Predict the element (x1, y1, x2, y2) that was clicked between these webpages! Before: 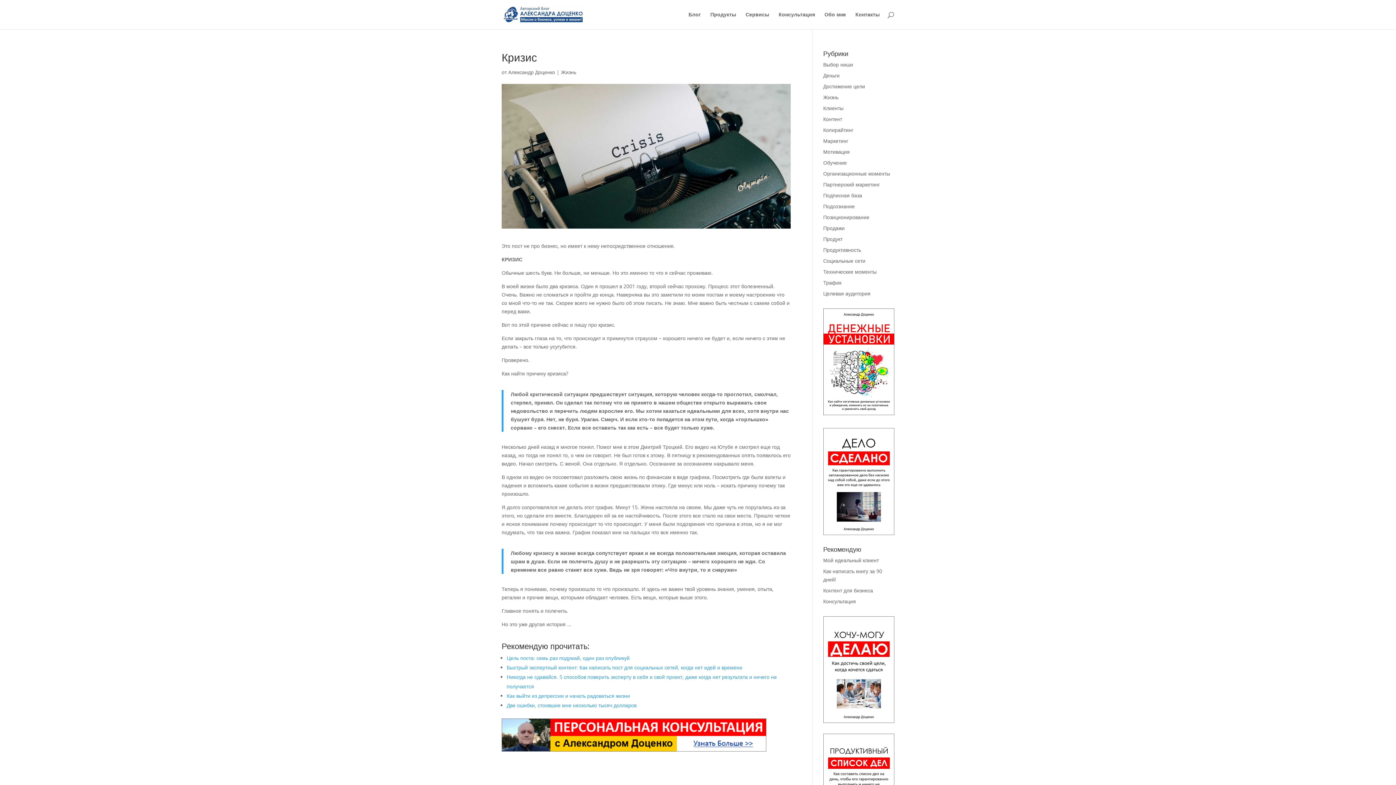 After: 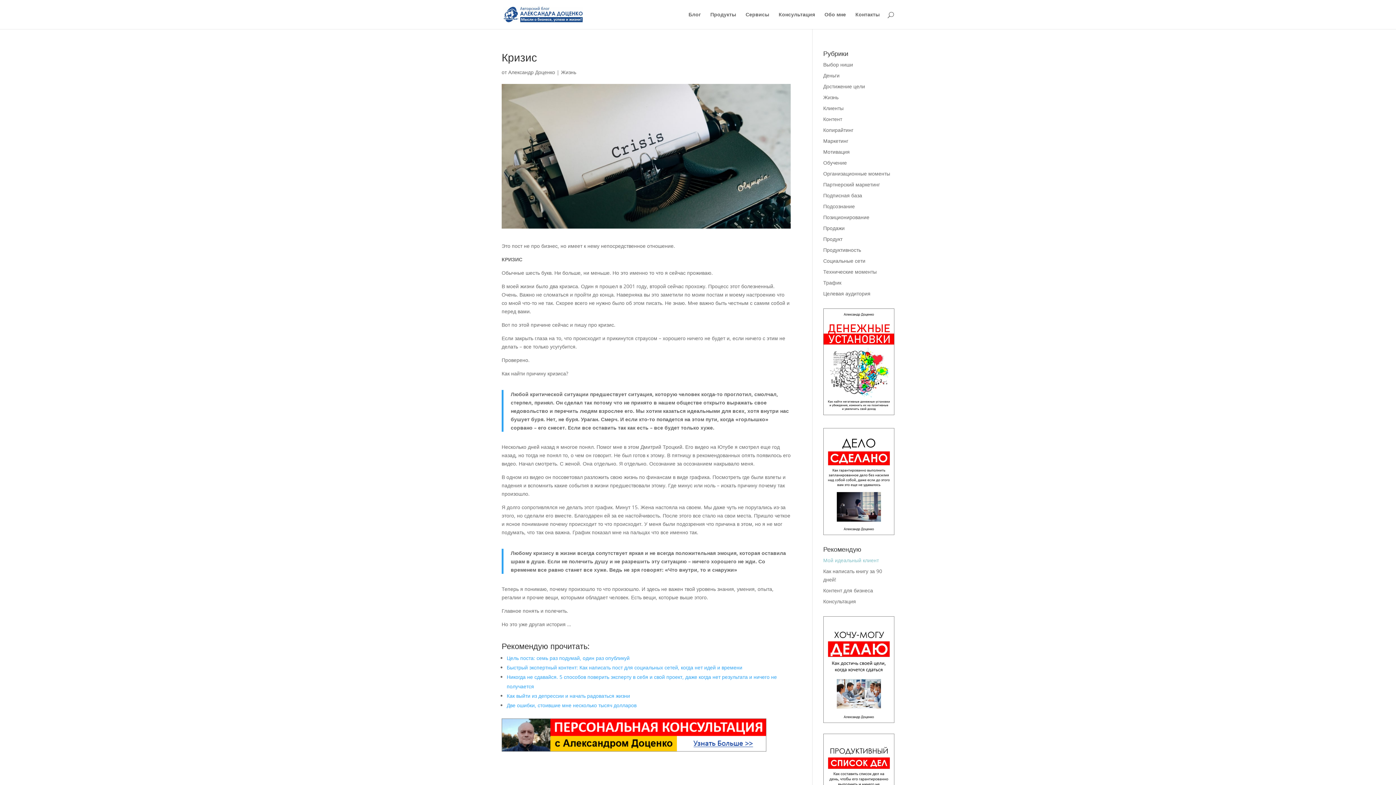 Action: label: Мой идеальный клиент bbox: (823, 557, 879, 563)